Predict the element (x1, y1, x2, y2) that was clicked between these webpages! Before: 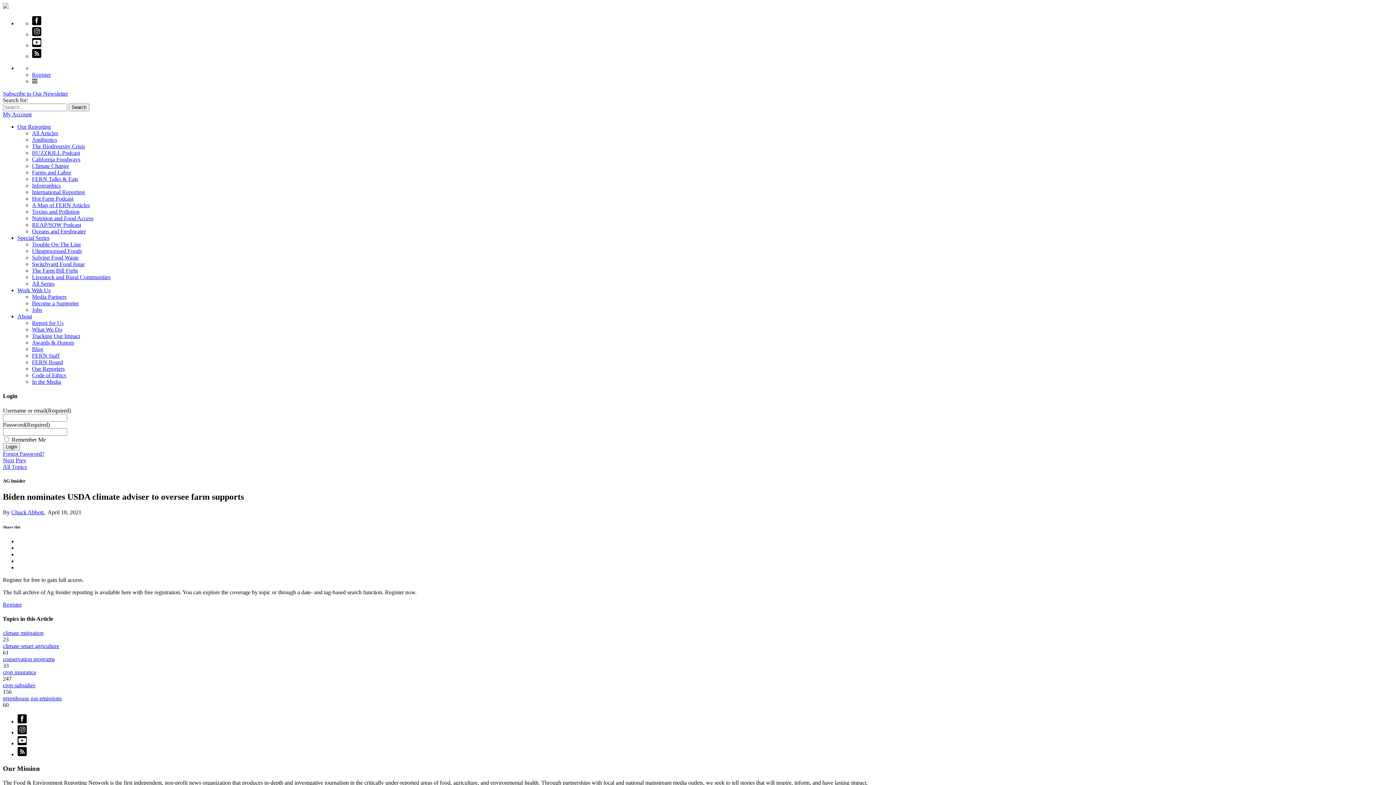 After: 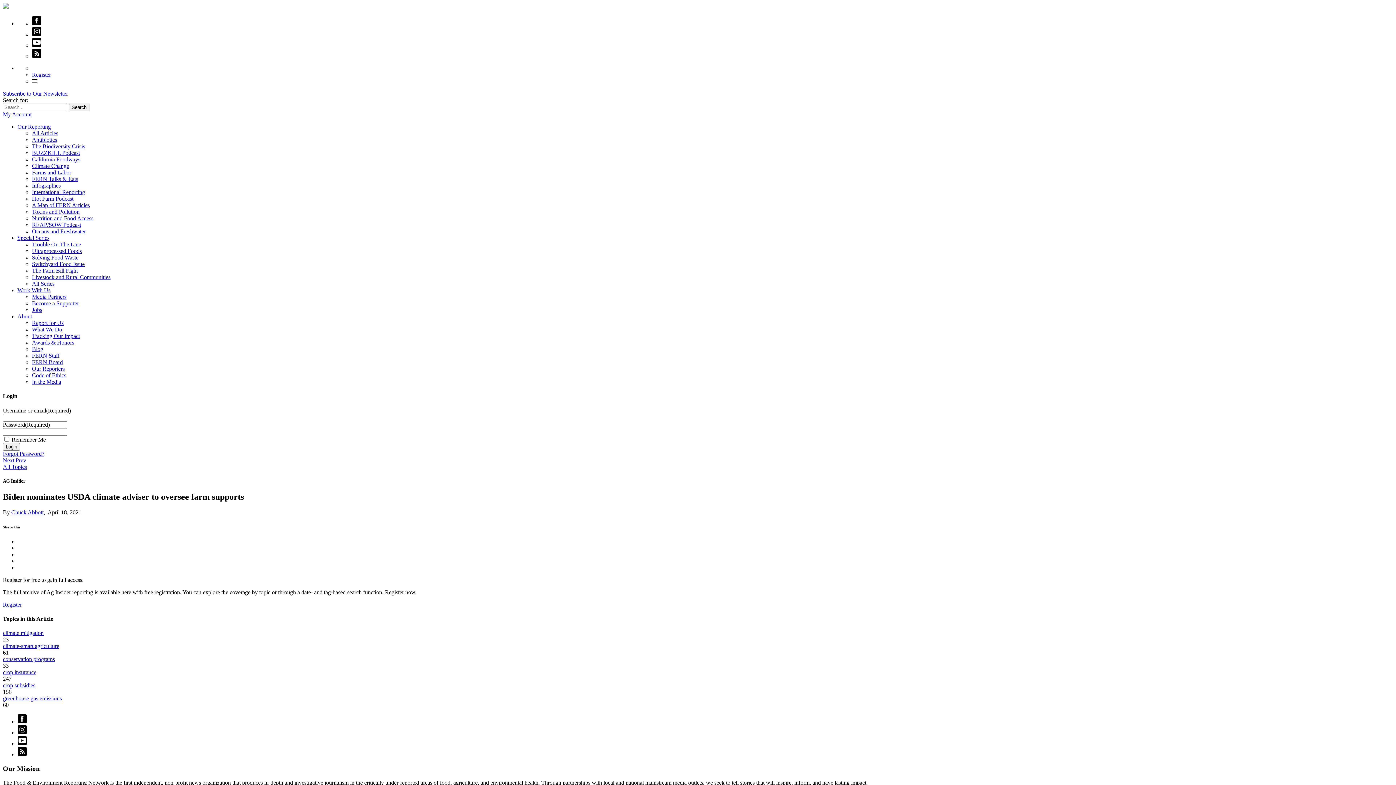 Action: bbox: (17, 740, 26, 746)